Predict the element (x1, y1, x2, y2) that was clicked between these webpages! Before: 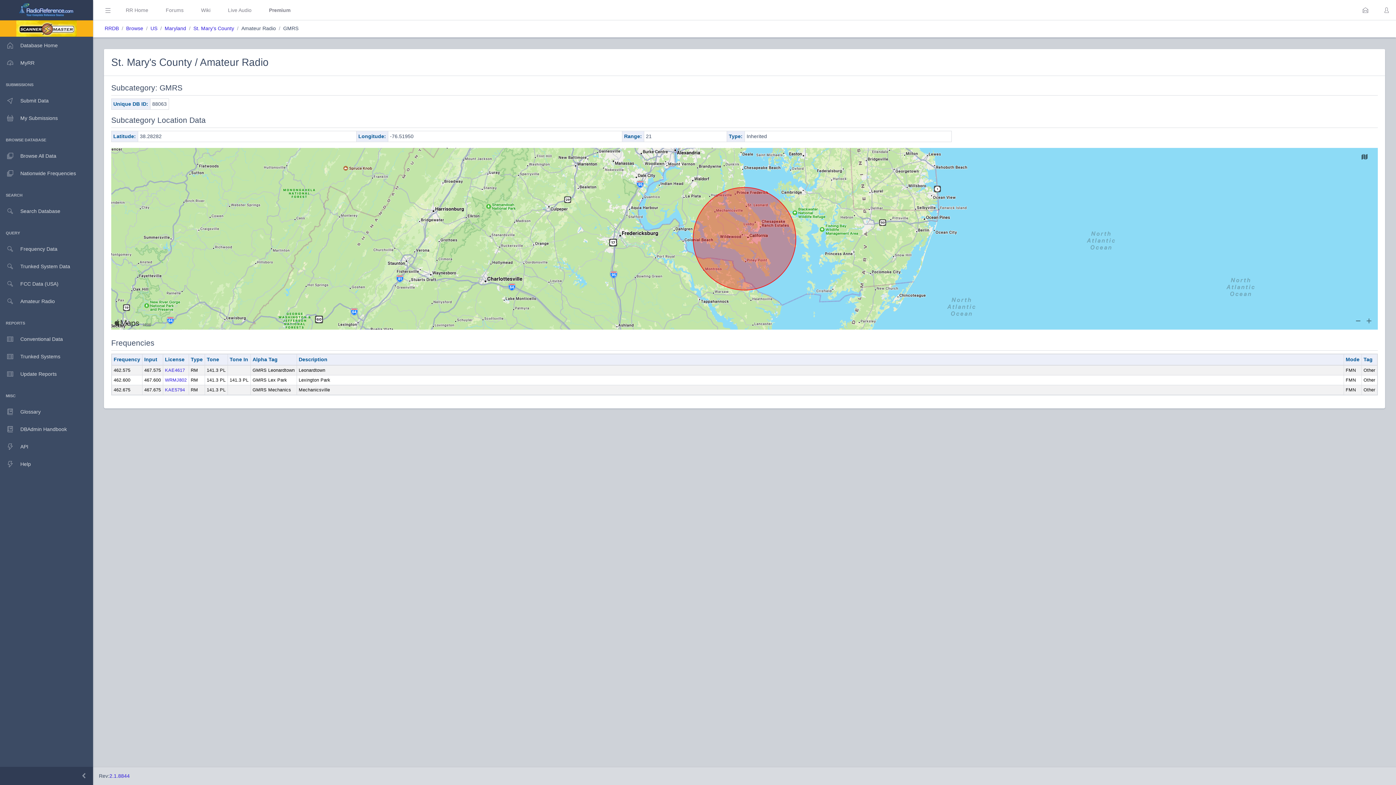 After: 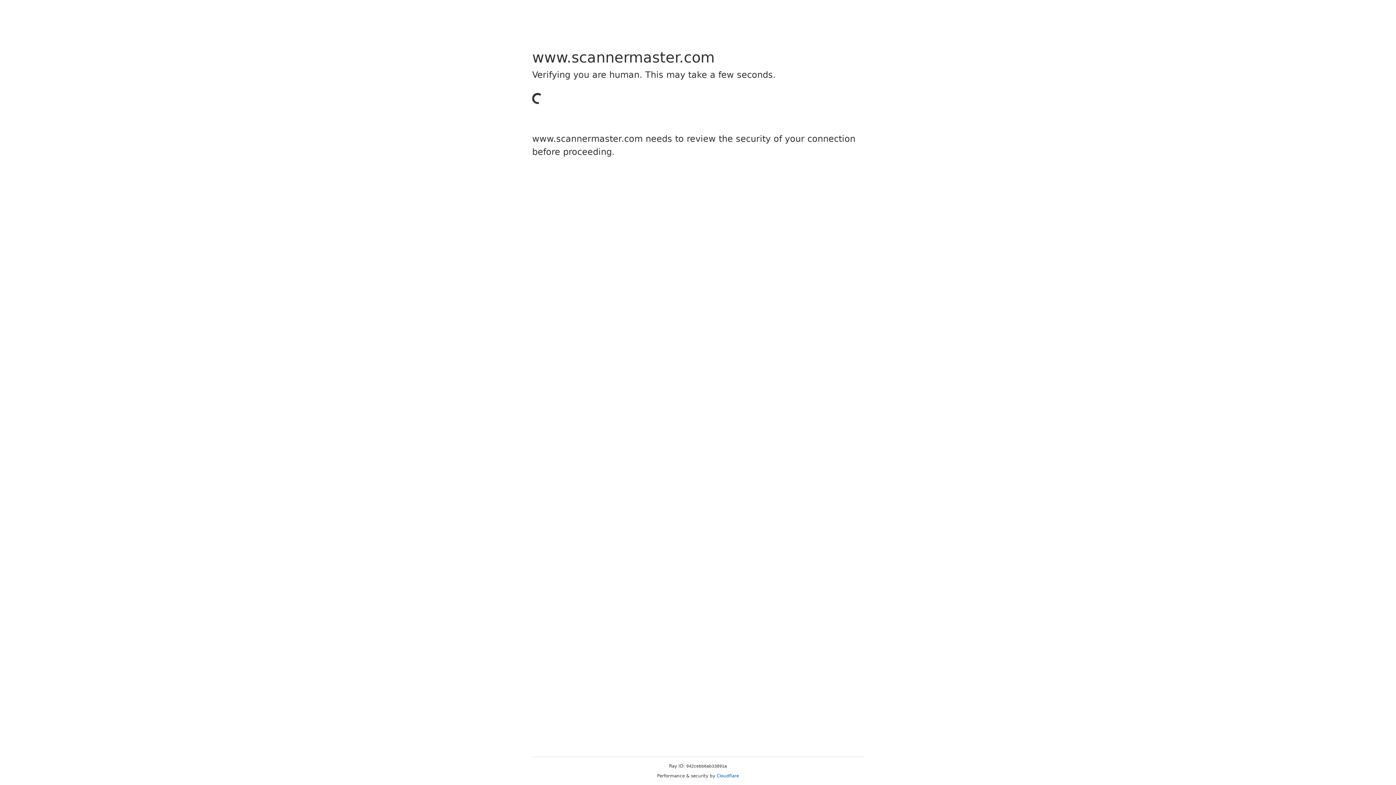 Action: bbox: (16, 25, 76, 30)